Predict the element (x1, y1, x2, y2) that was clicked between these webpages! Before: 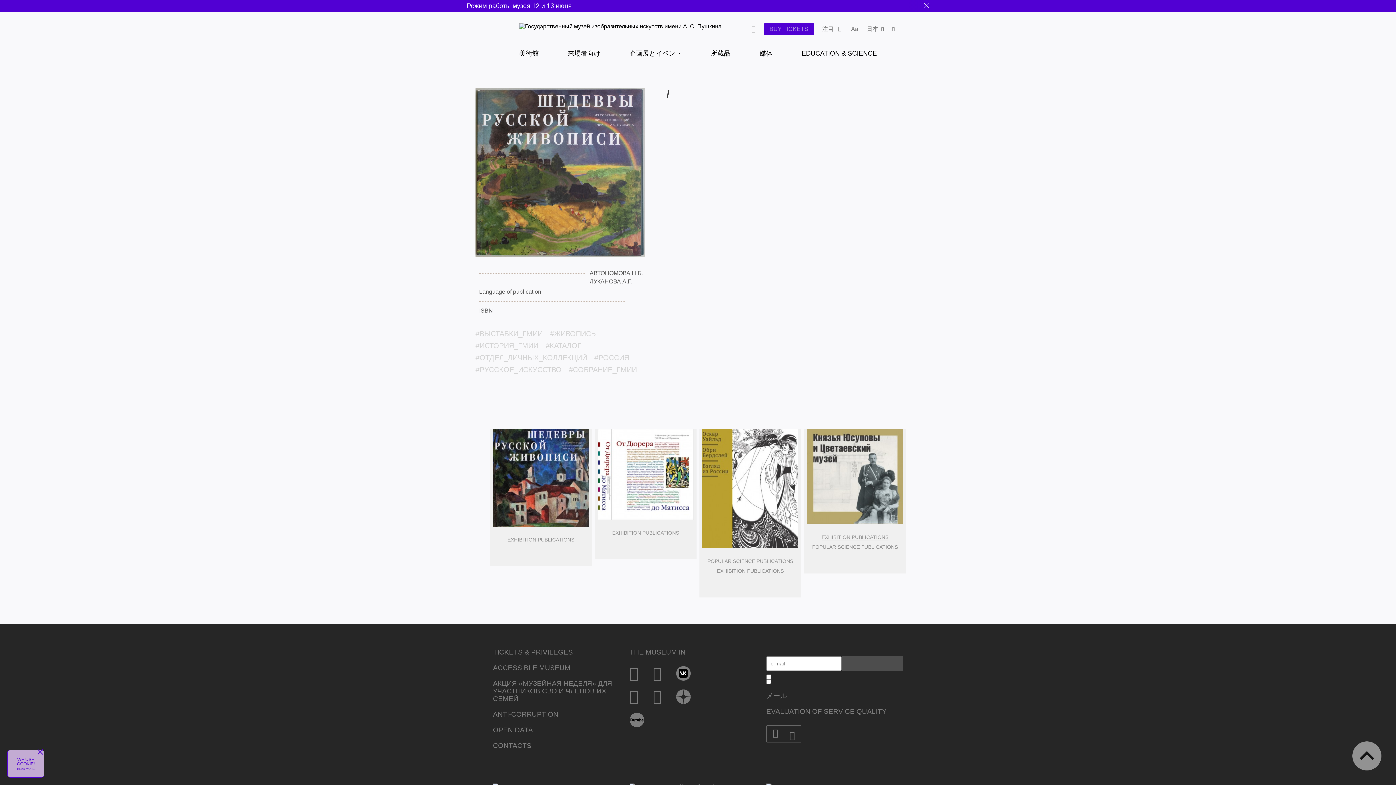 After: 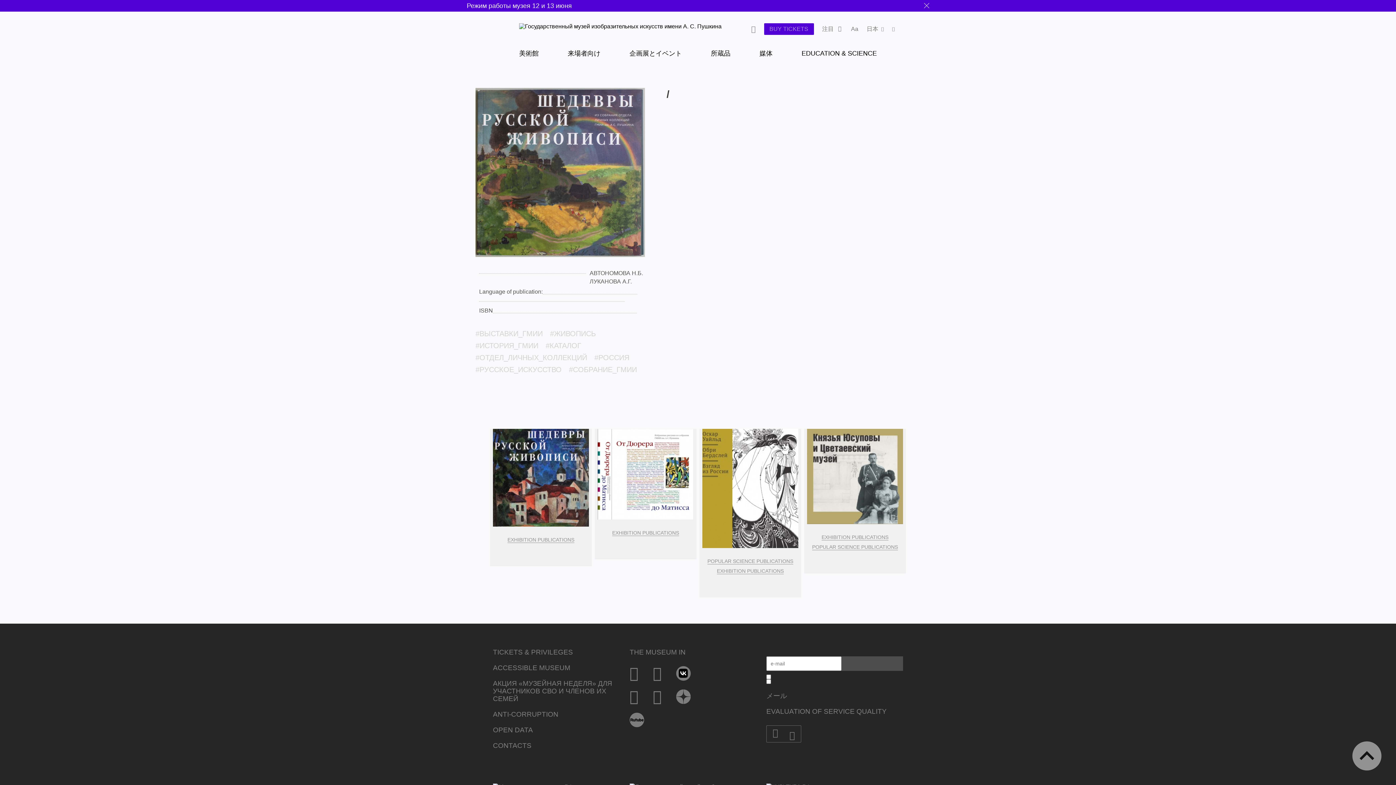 Action: bbox: (36, 748, 44, 755)